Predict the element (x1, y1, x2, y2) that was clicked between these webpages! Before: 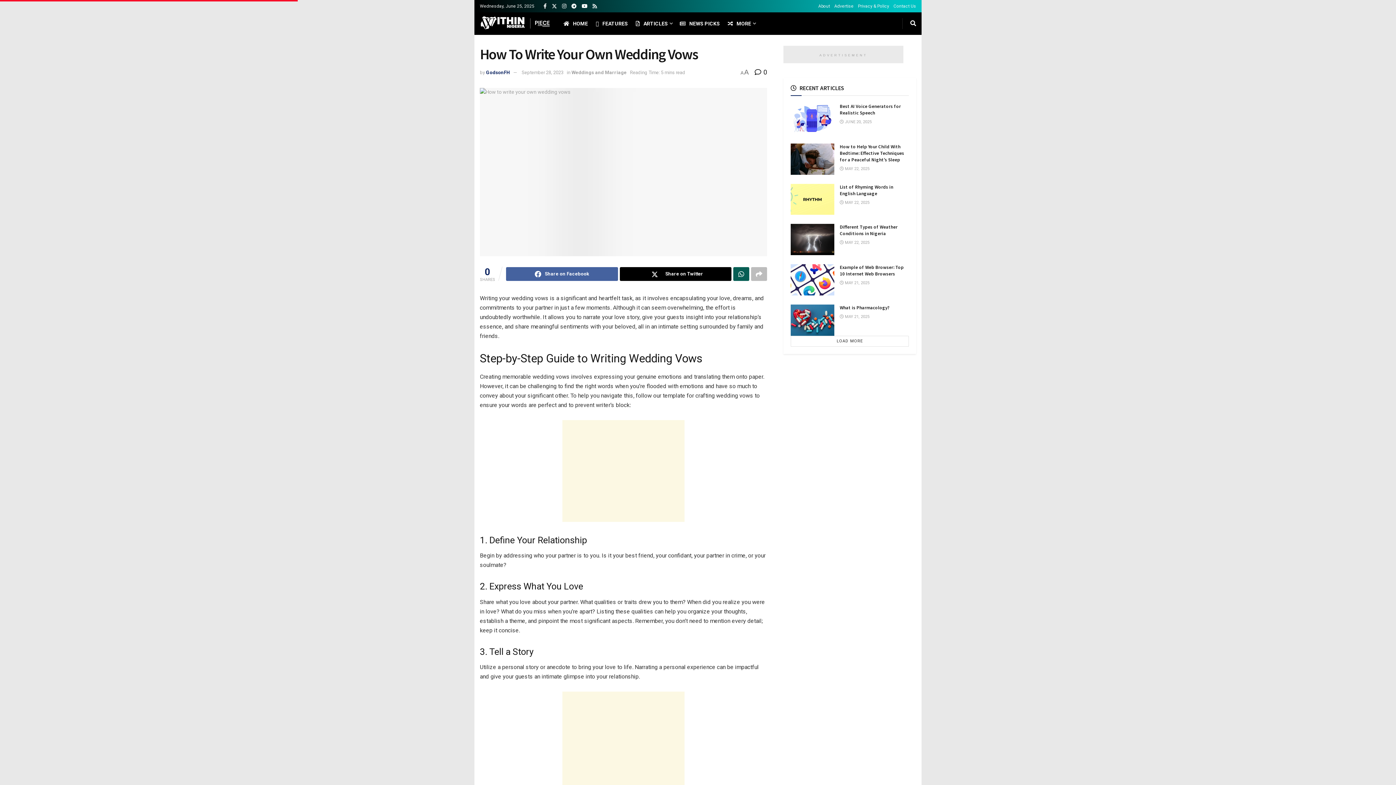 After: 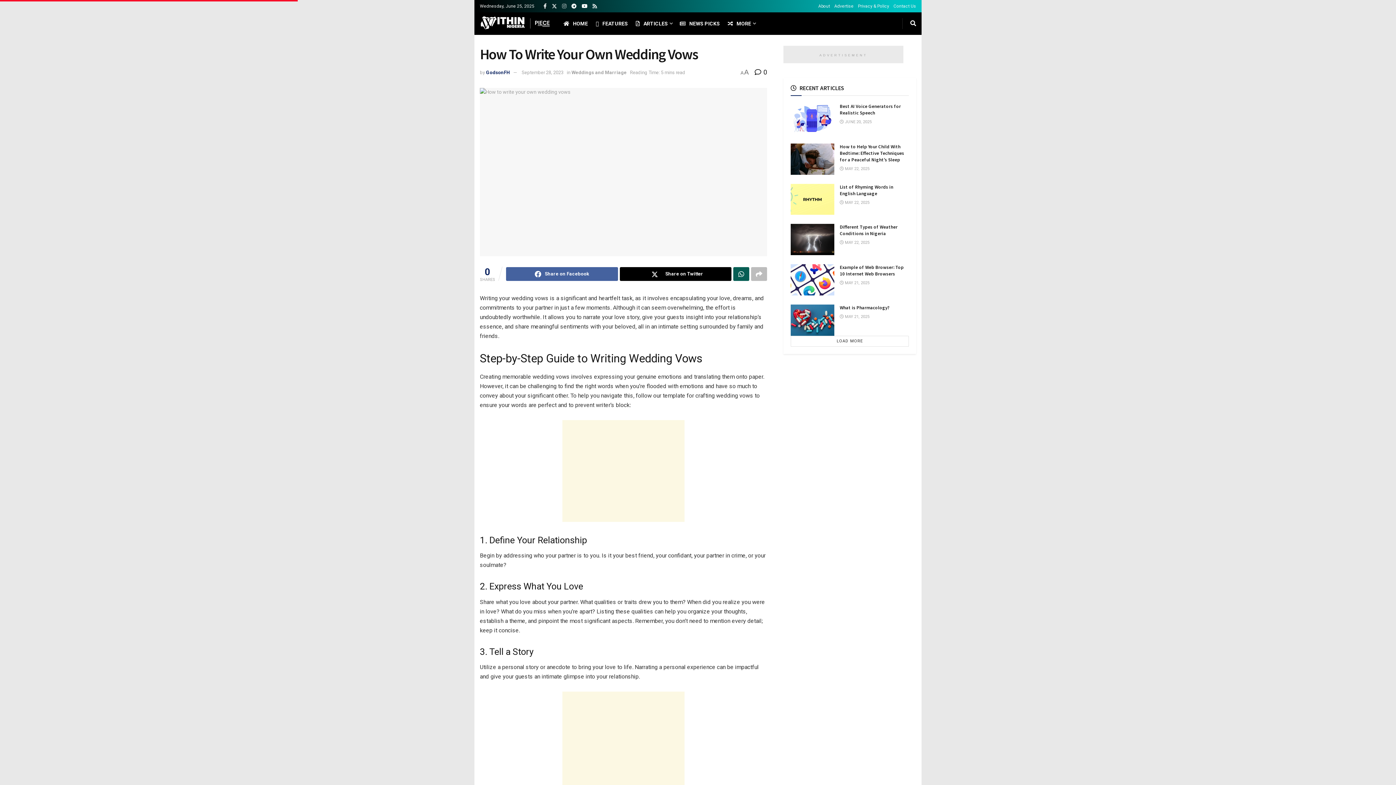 Action: bbox: (562, 0, 566, 12) label: Find us on Instagram